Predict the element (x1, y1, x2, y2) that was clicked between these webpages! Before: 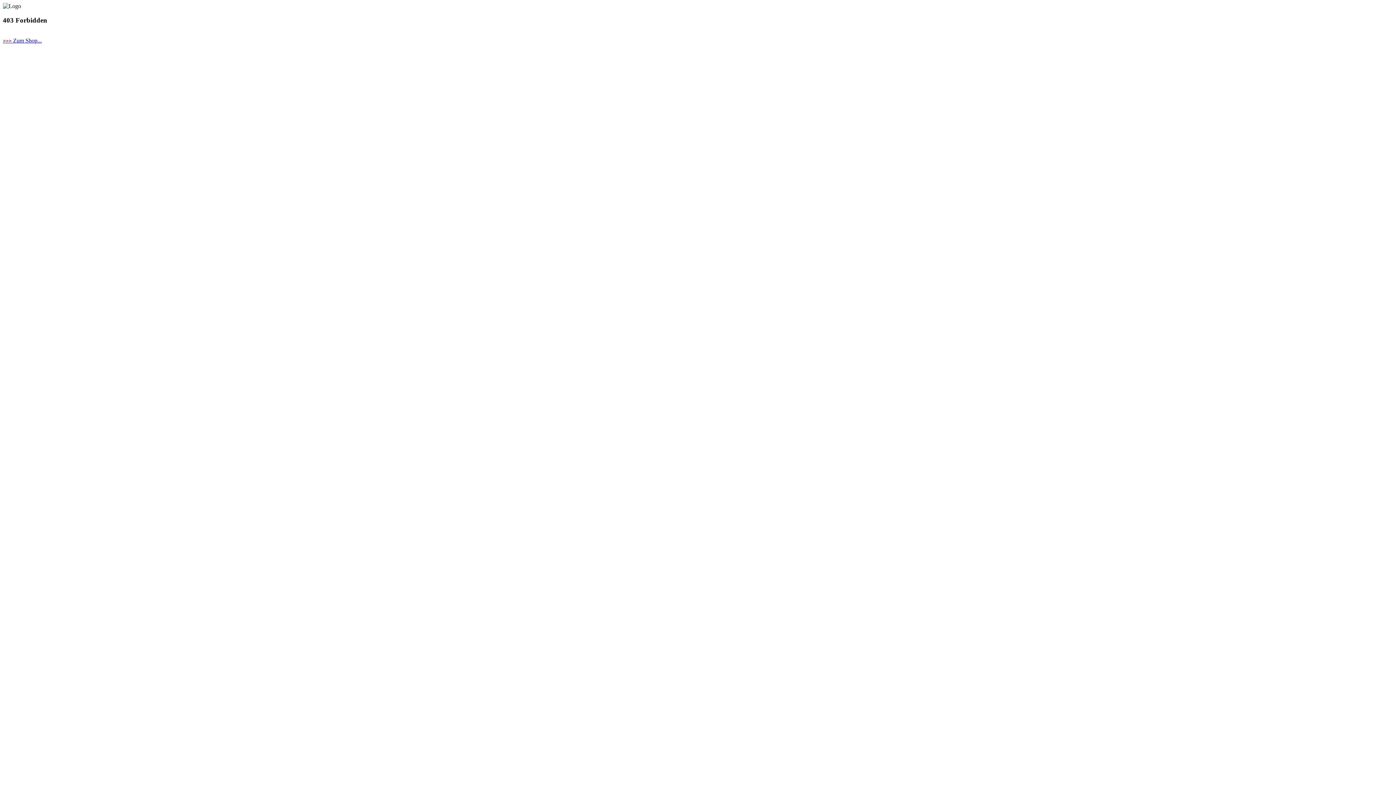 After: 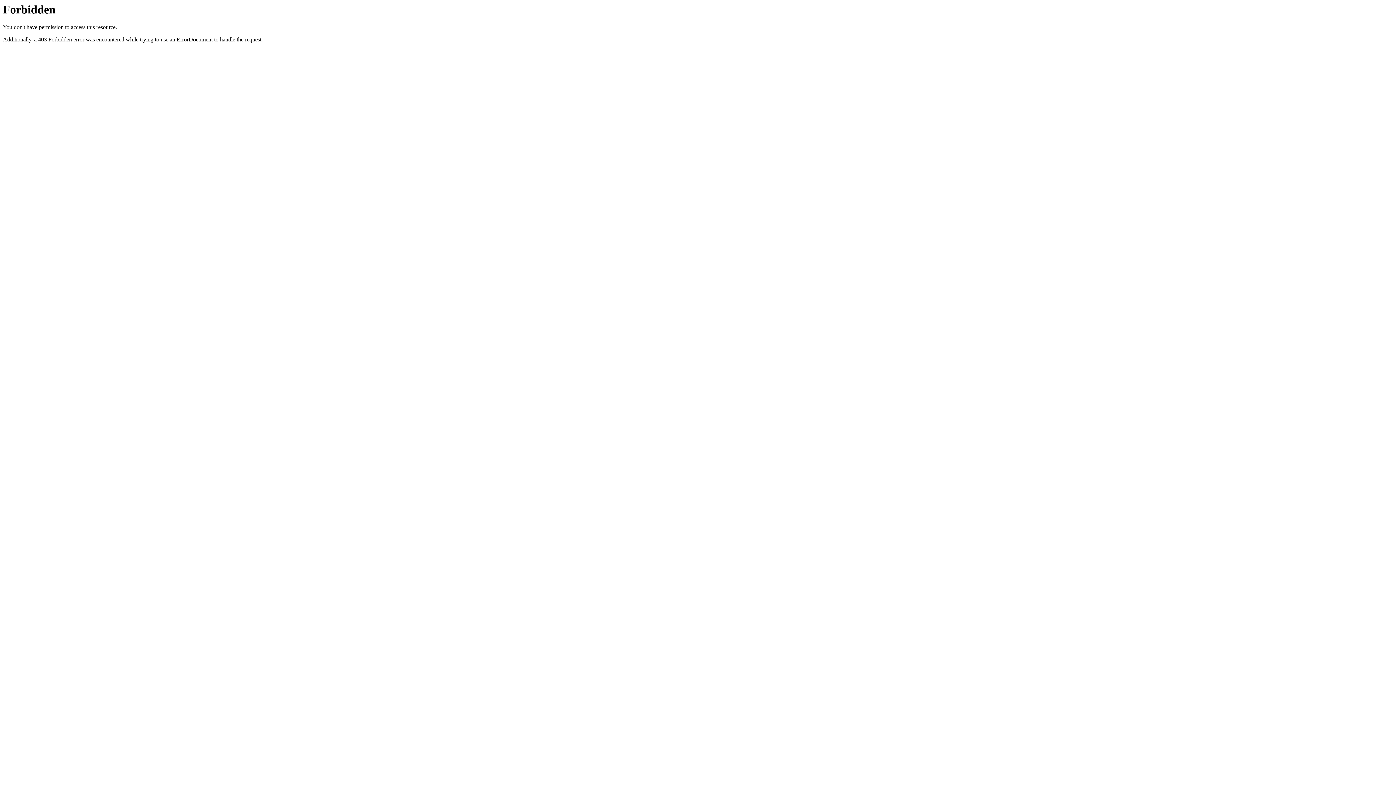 Action: bbox: (2, 37, 41, 43) label: >>> Zum Shop...